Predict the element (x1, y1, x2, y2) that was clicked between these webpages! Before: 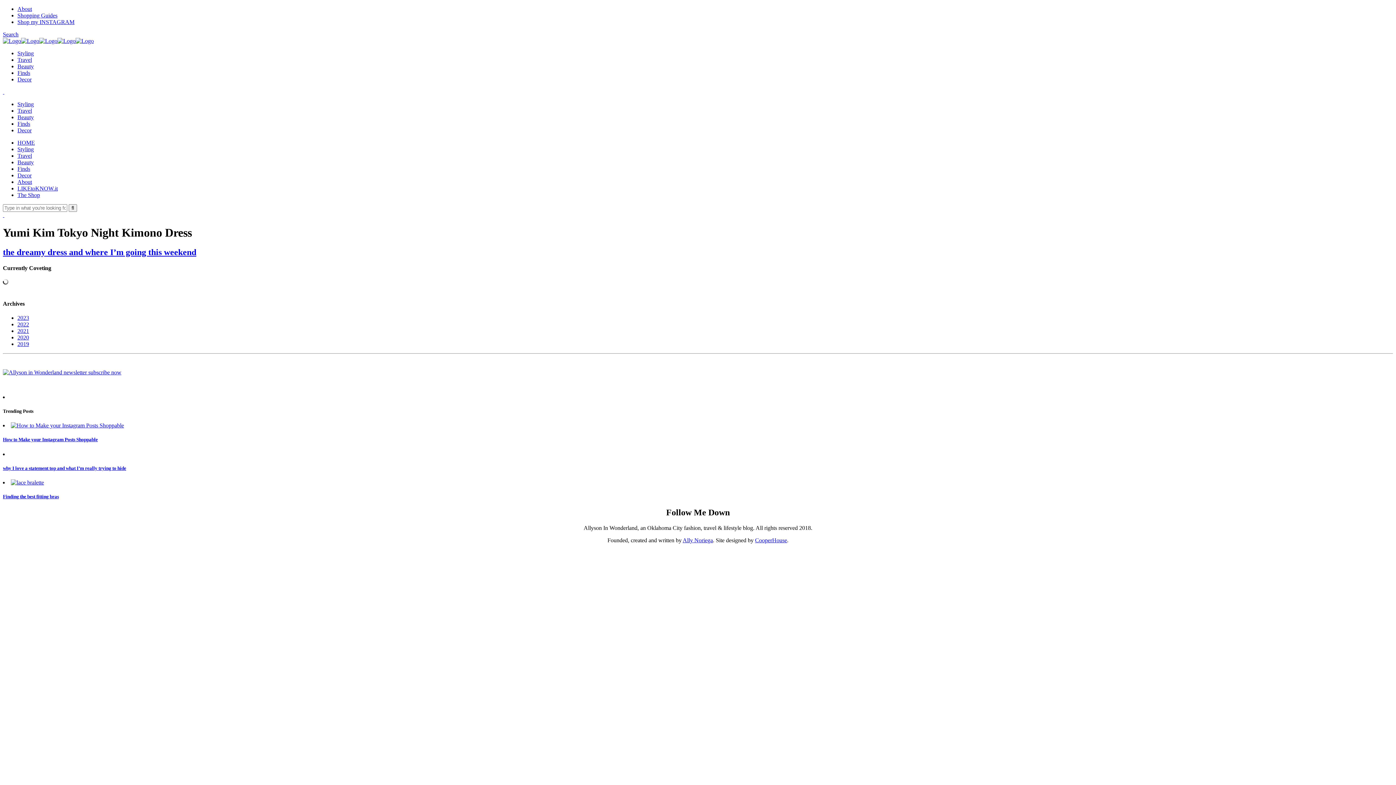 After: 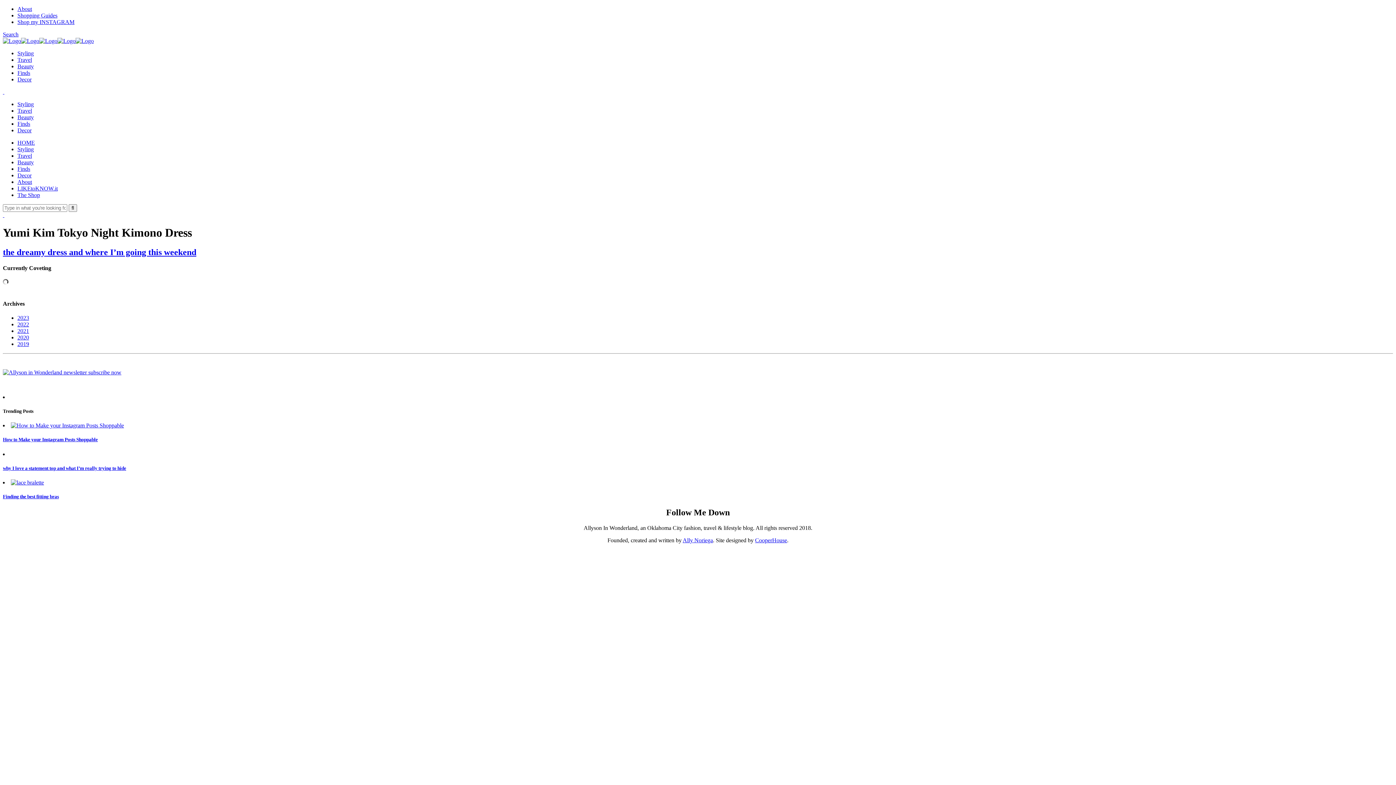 Action: label:   bbox: (2, 88, 4, 94)